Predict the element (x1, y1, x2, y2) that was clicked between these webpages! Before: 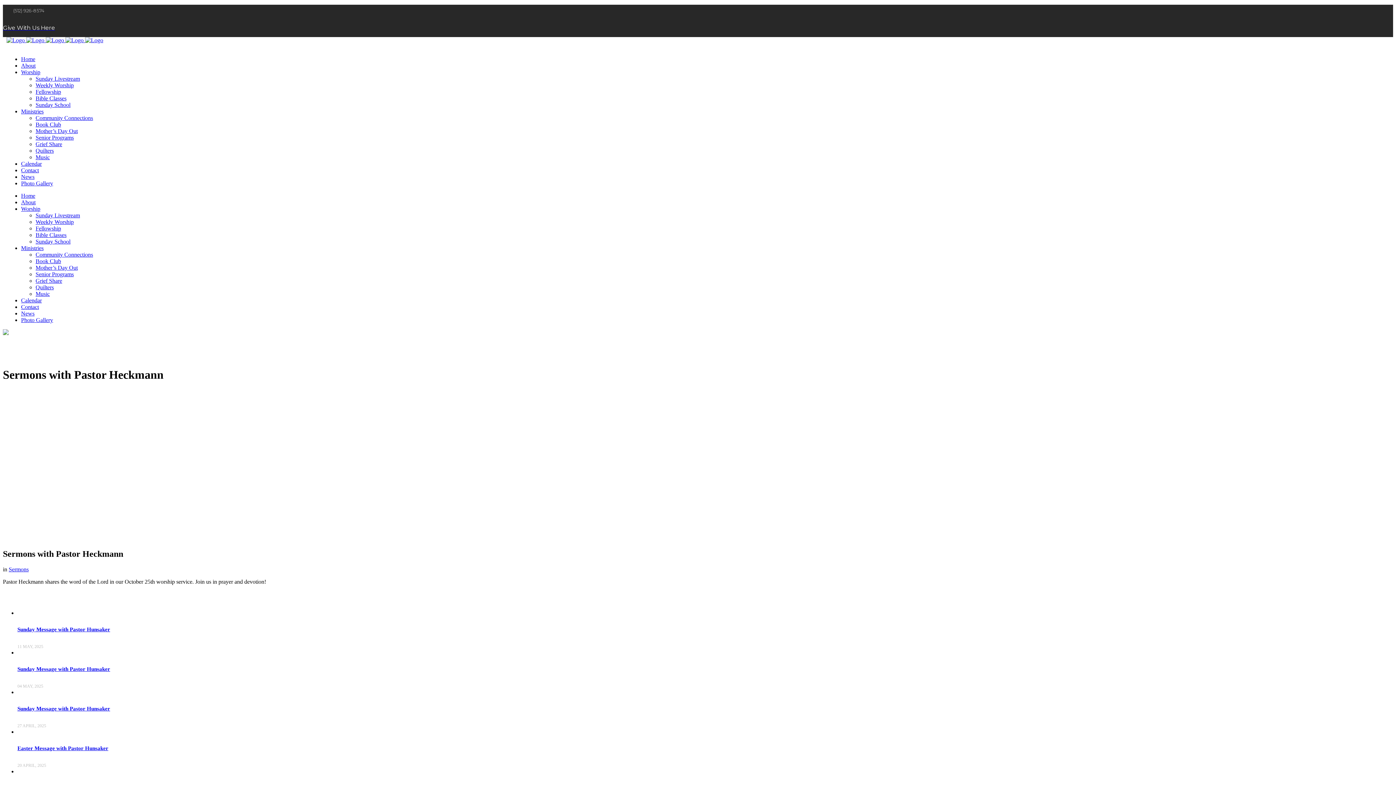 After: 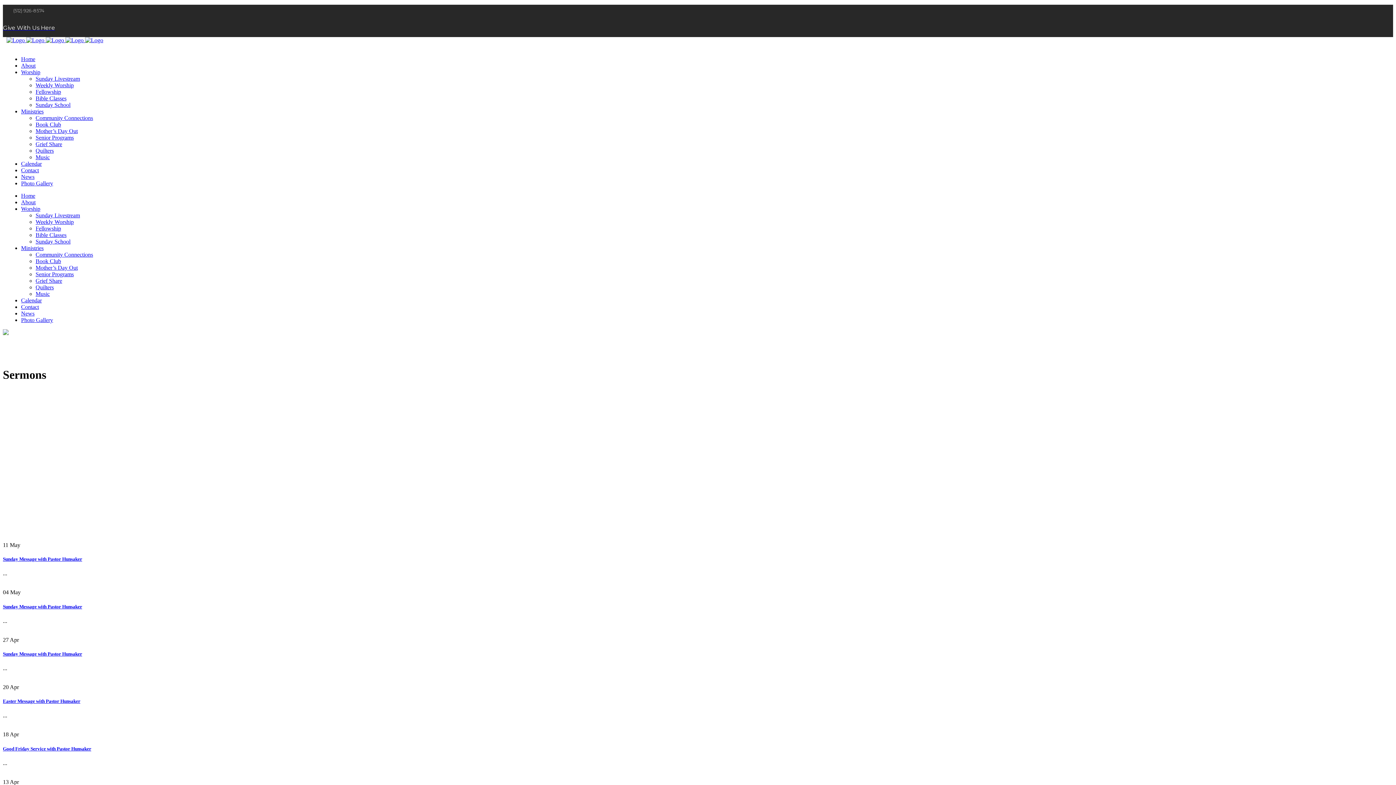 Action: label: Sermons bbox: (8, 566, 28, 572)